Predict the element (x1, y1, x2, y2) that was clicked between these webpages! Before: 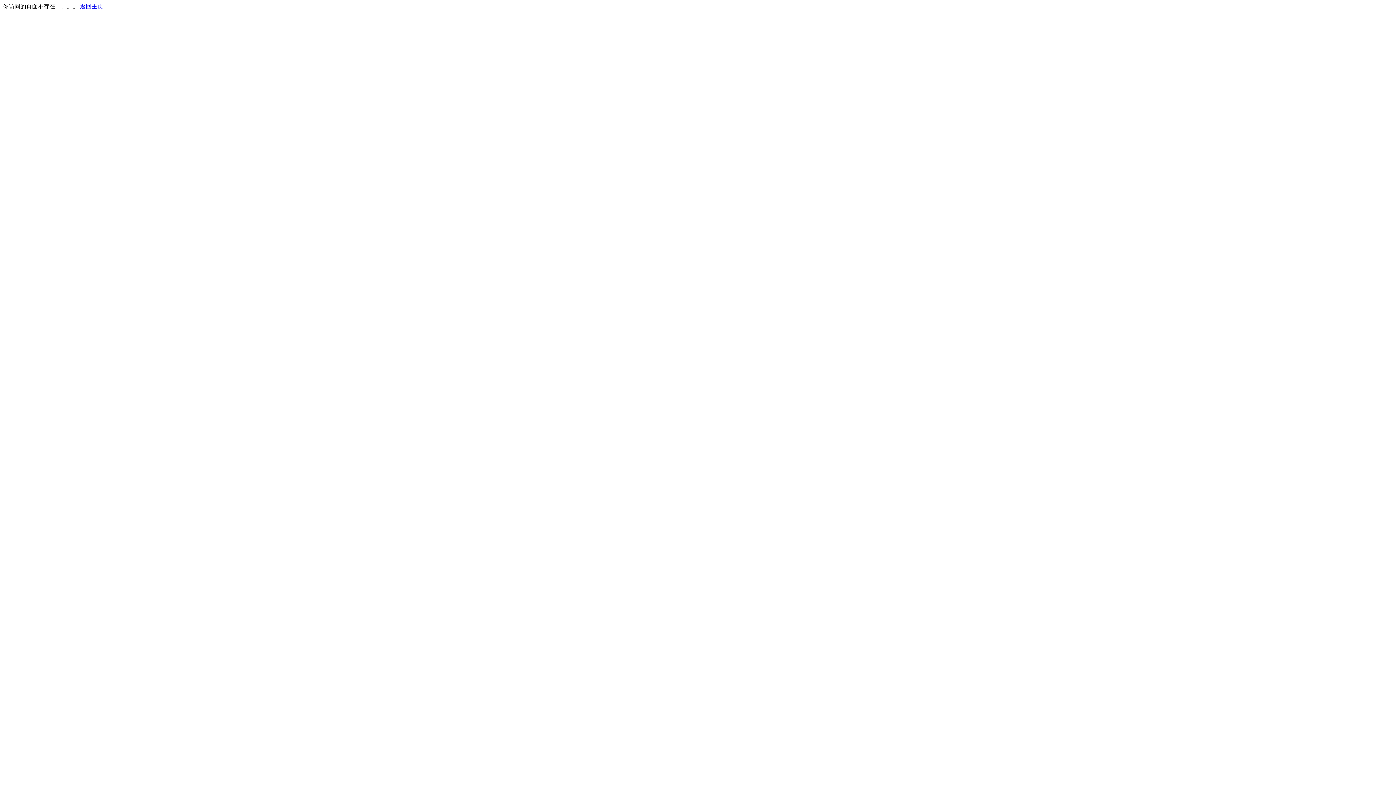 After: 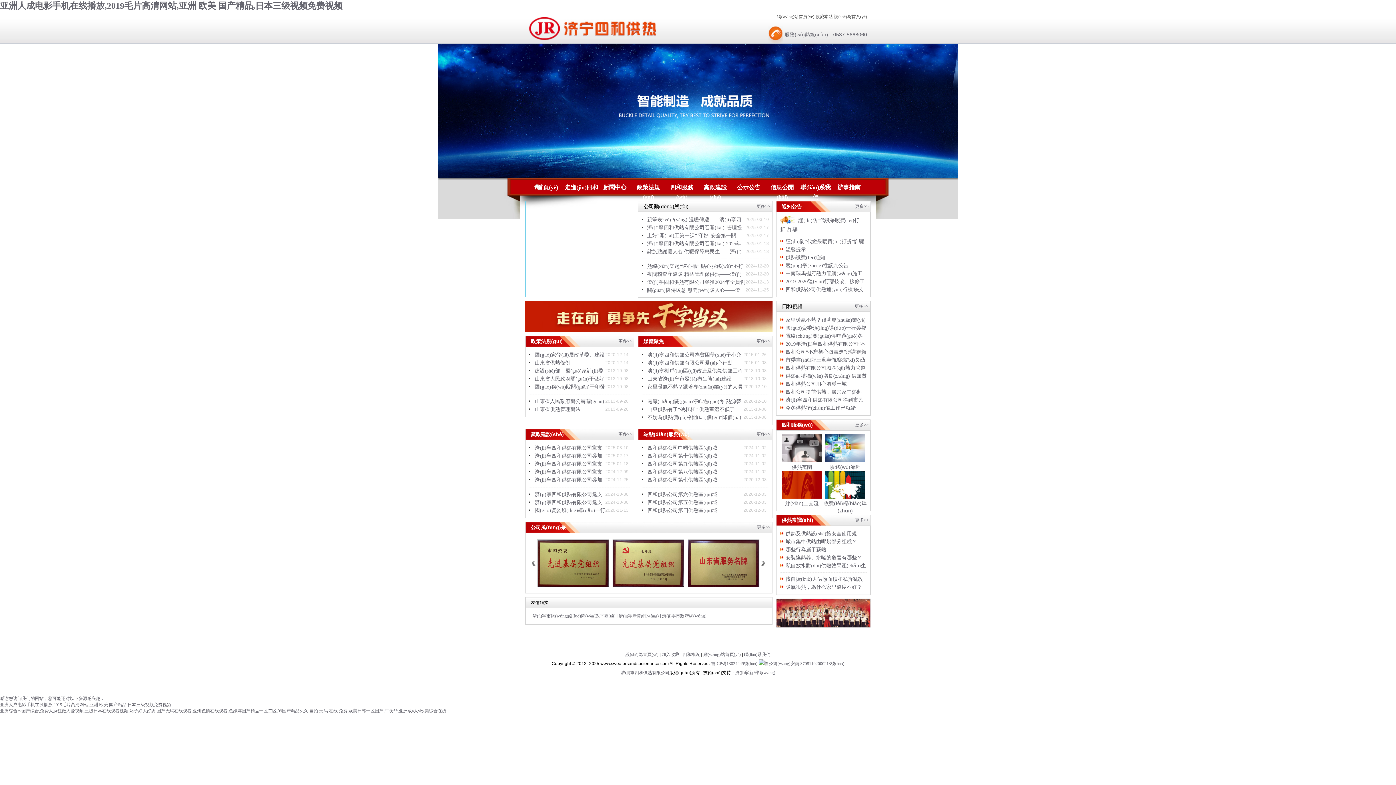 Action: label: 返回主页 bbox: (80, 3, 103, 9)